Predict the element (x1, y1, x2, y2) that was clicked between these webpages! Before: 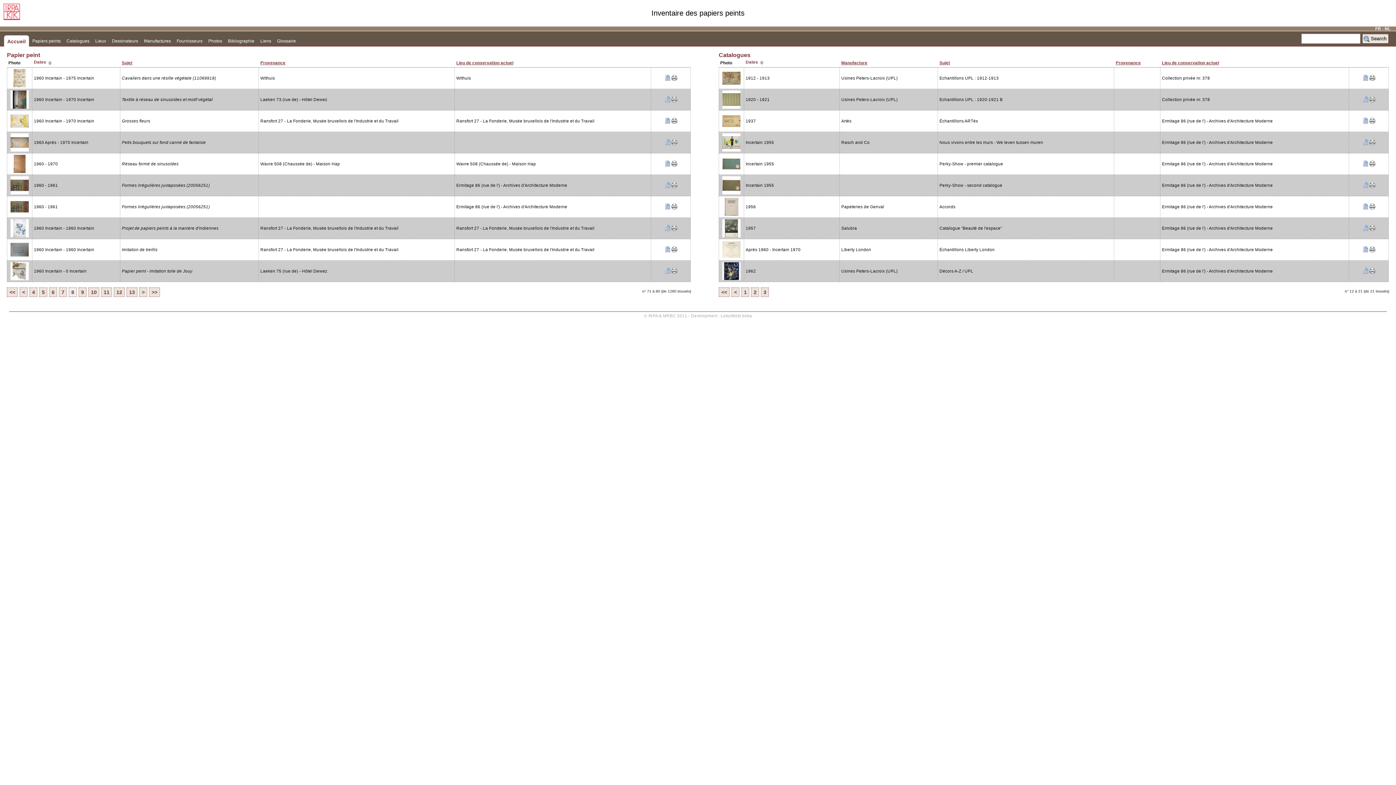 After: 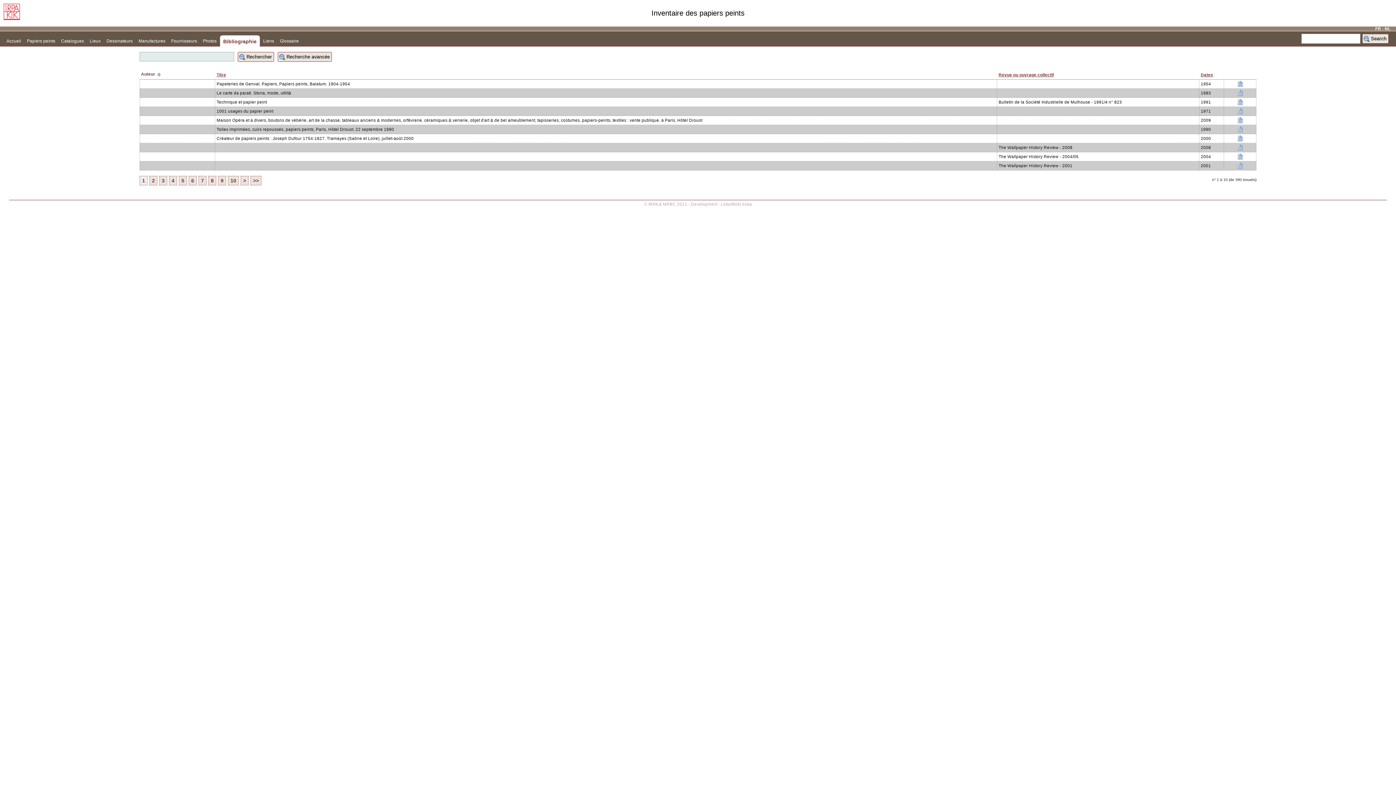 Action: label: Bibliographie bbox: (225, 34, 257, 45)